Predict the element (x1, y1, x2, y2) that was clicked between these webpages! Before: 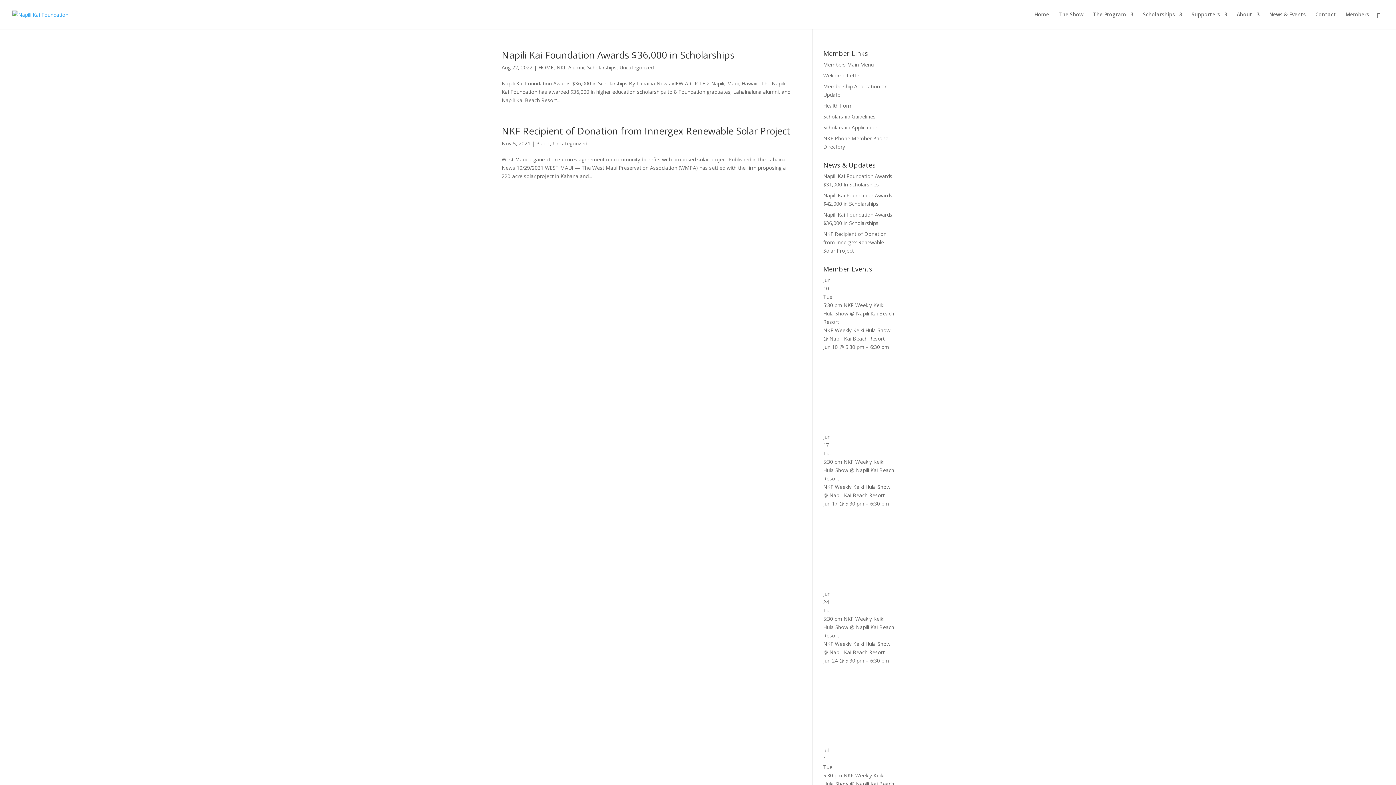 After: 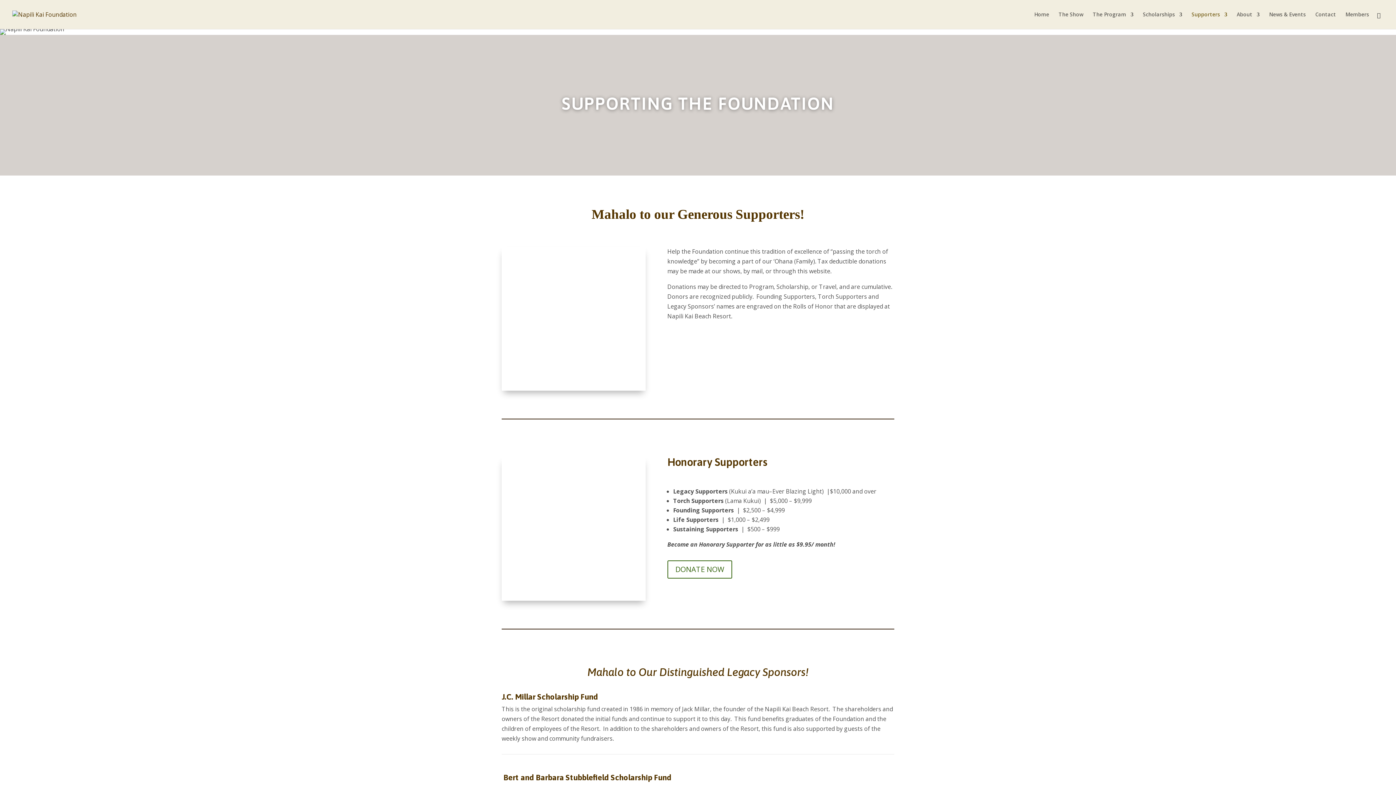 Action: label: Supporters bbox: (1192, 12, 1227, 29)